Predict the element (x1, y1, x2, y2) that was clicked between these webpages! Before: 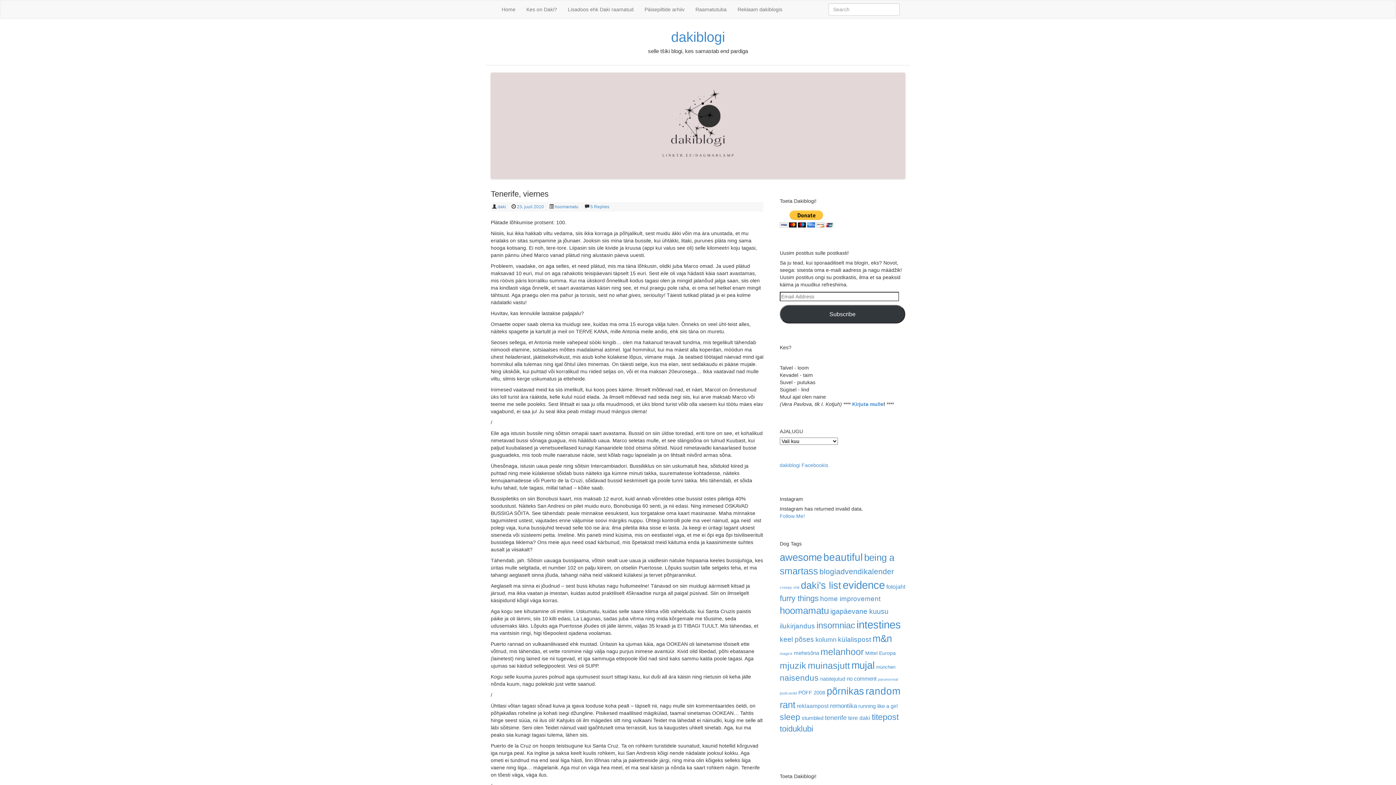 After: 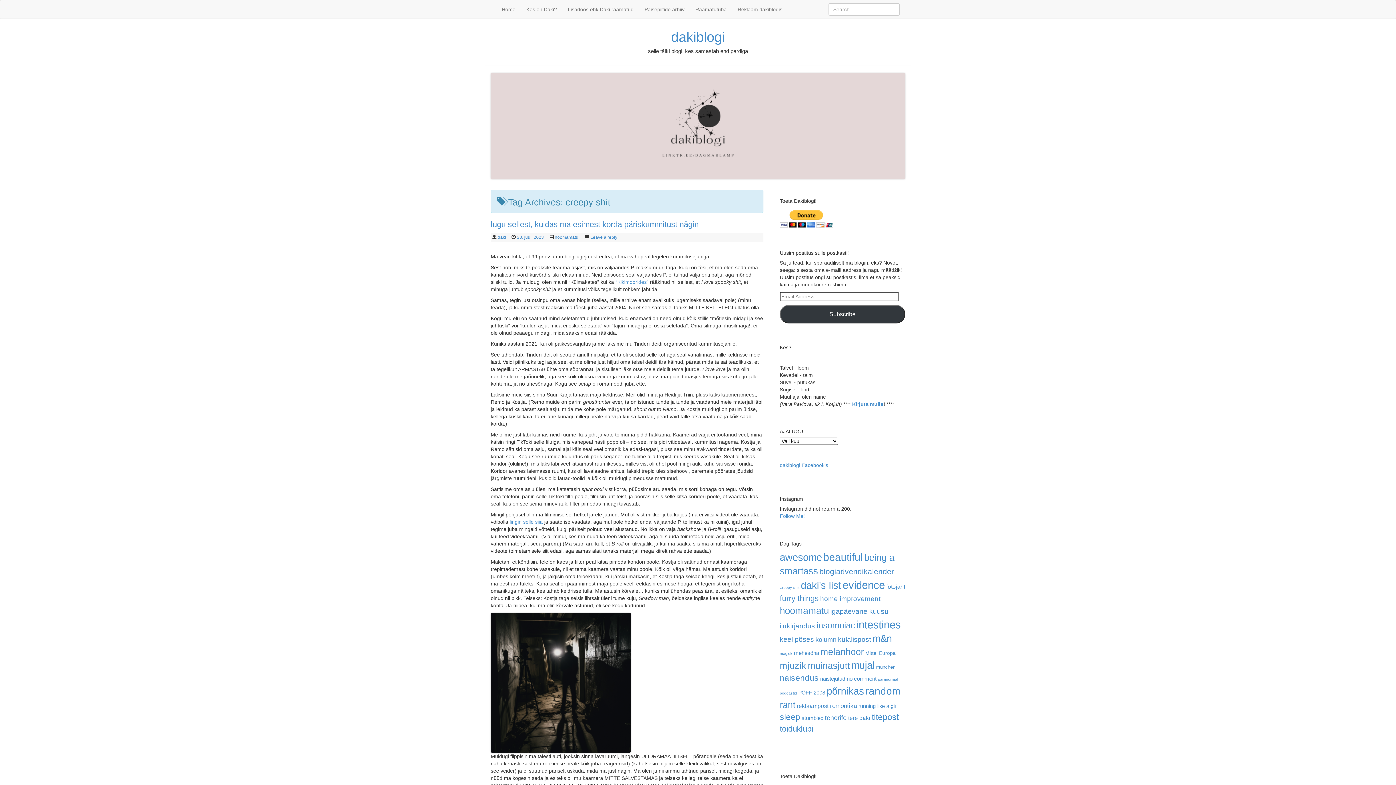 Action: bbox: (780, 585, 799, 589) label: creepy shit (1 element)